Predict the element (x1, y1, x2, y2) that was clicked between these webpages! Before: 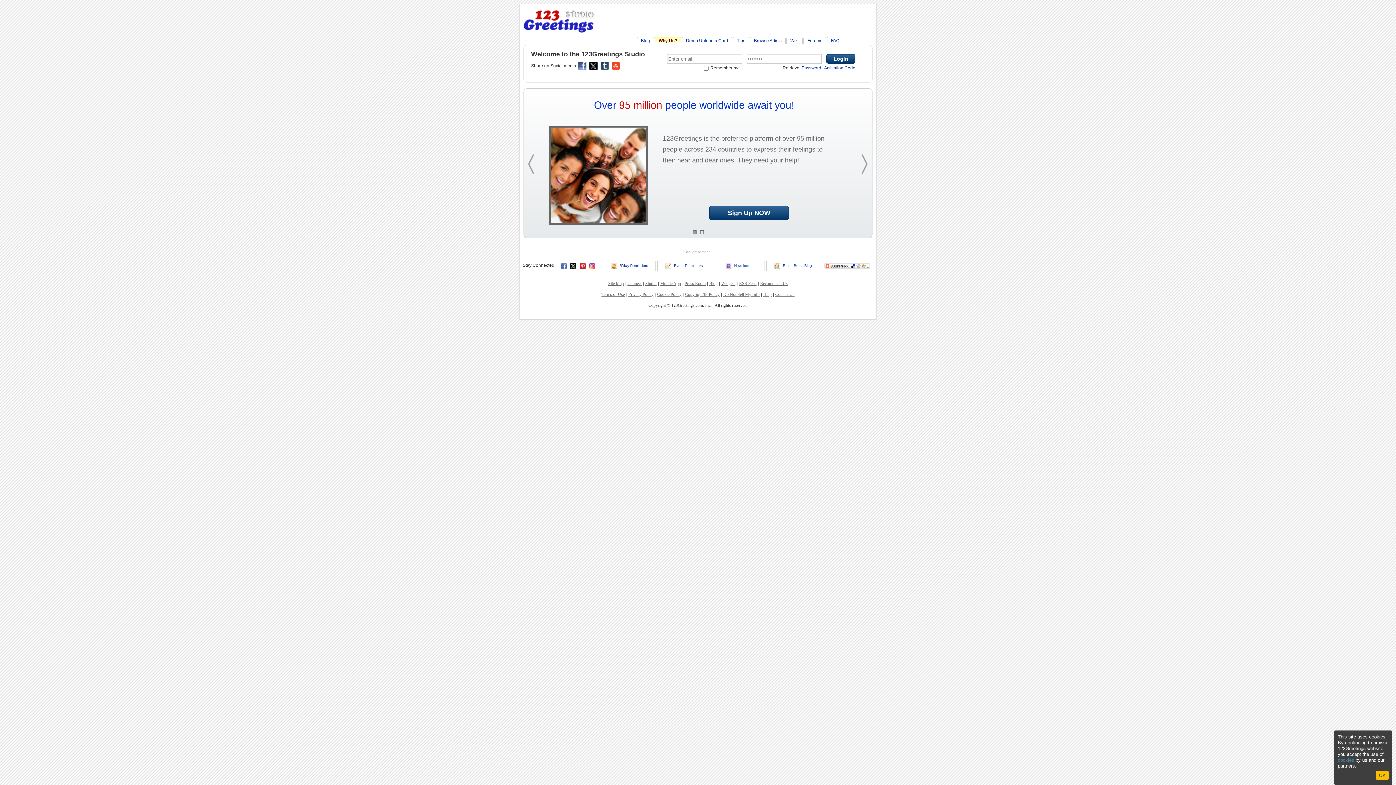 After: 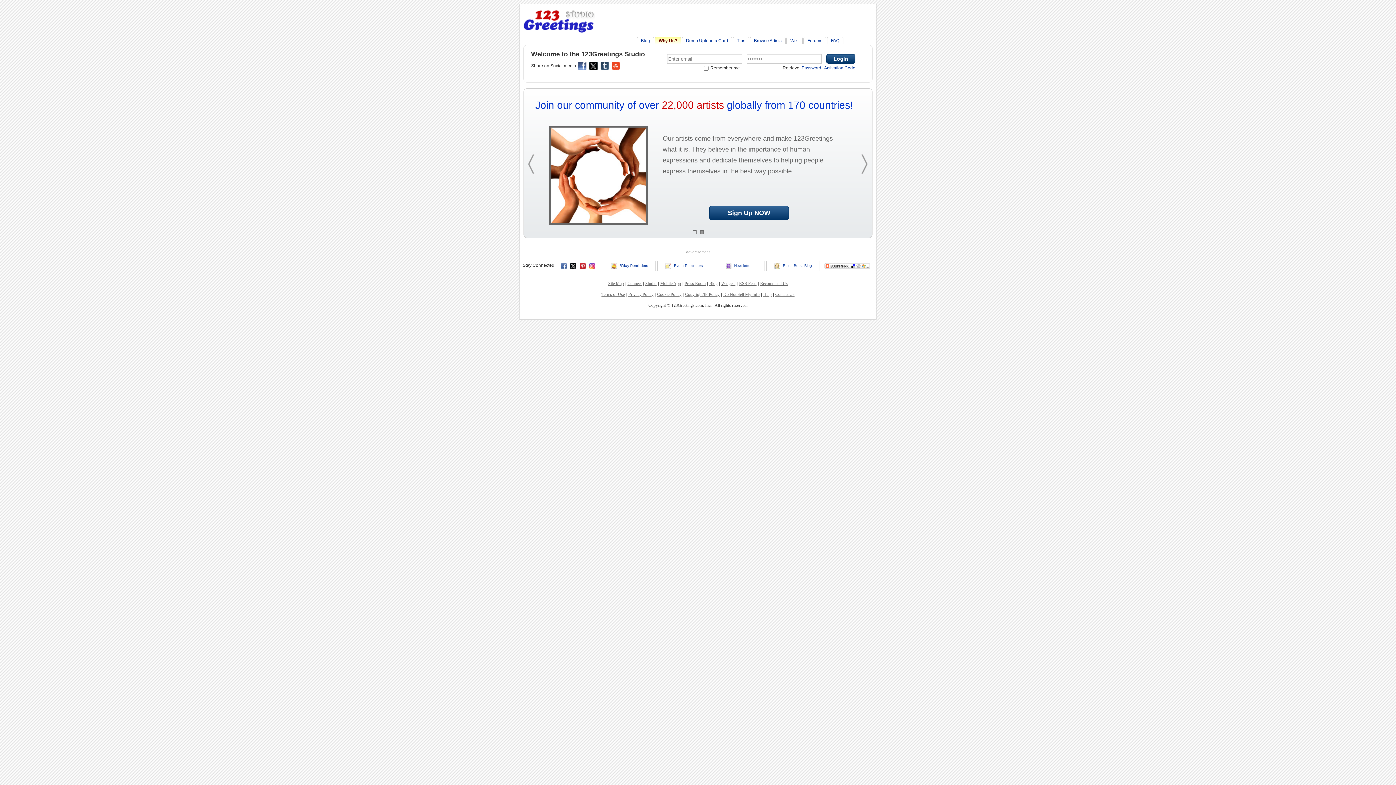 Action: bbox: (1376, 771, 1389, 780) label: OK